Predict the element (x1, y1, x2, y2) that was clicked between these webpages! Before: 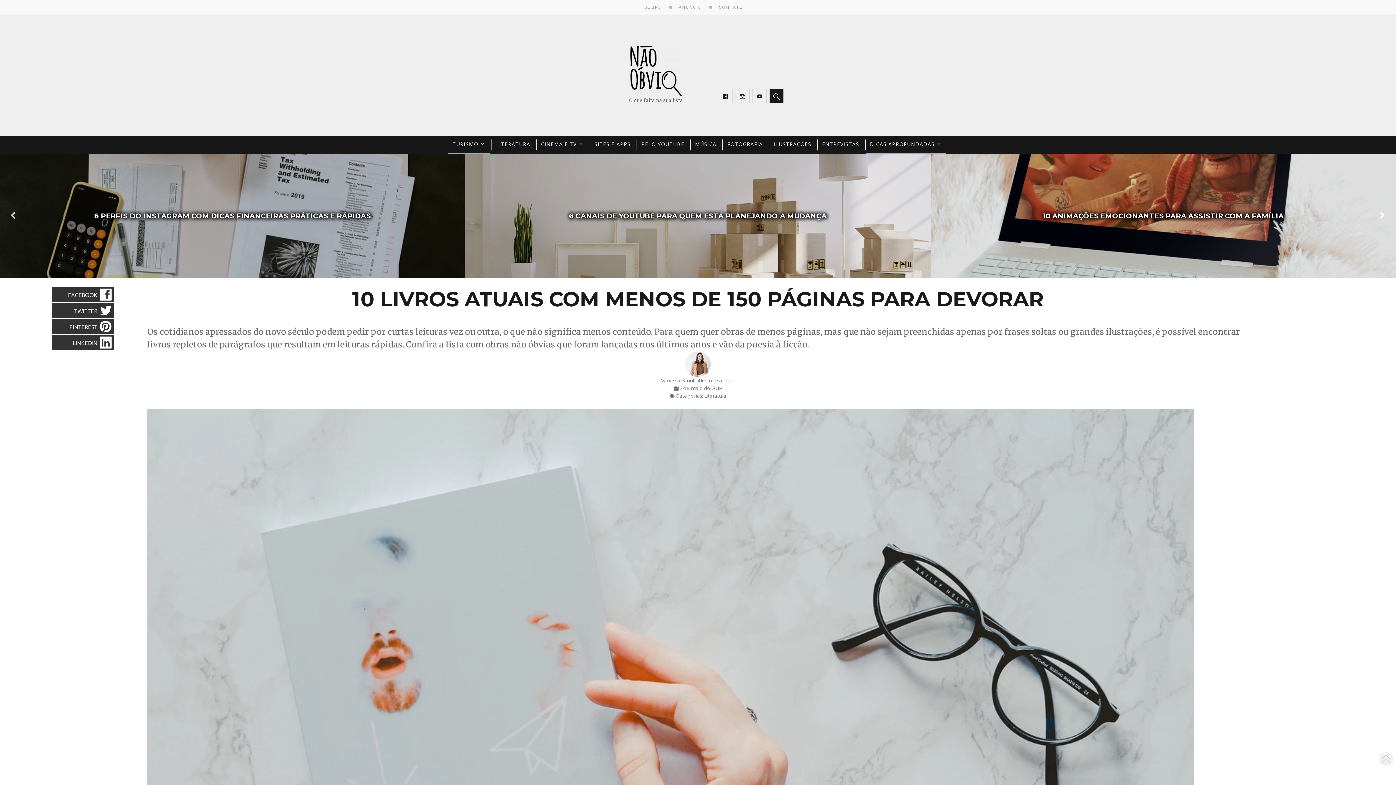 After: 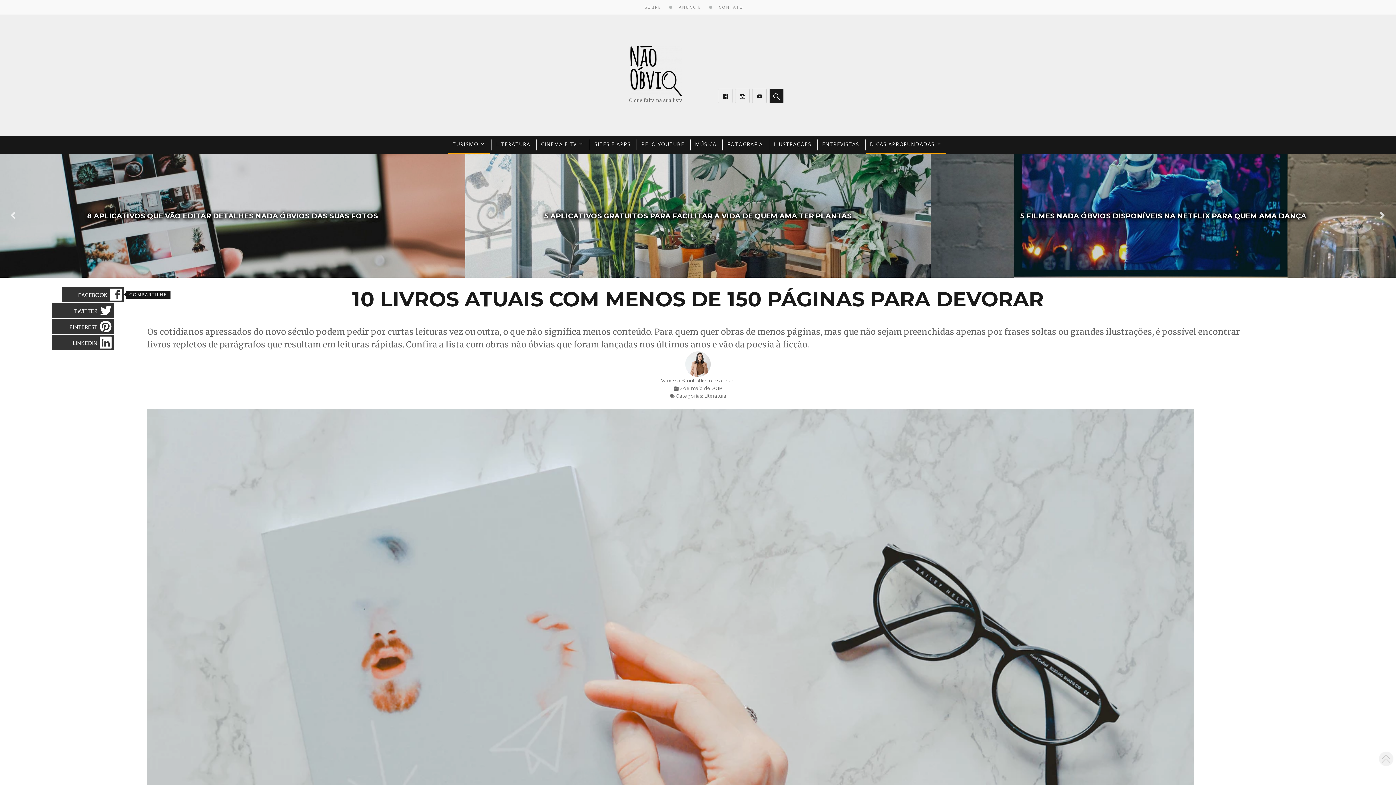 Action: label: FACEBOOK bbox: (51, 286, 113, 302)